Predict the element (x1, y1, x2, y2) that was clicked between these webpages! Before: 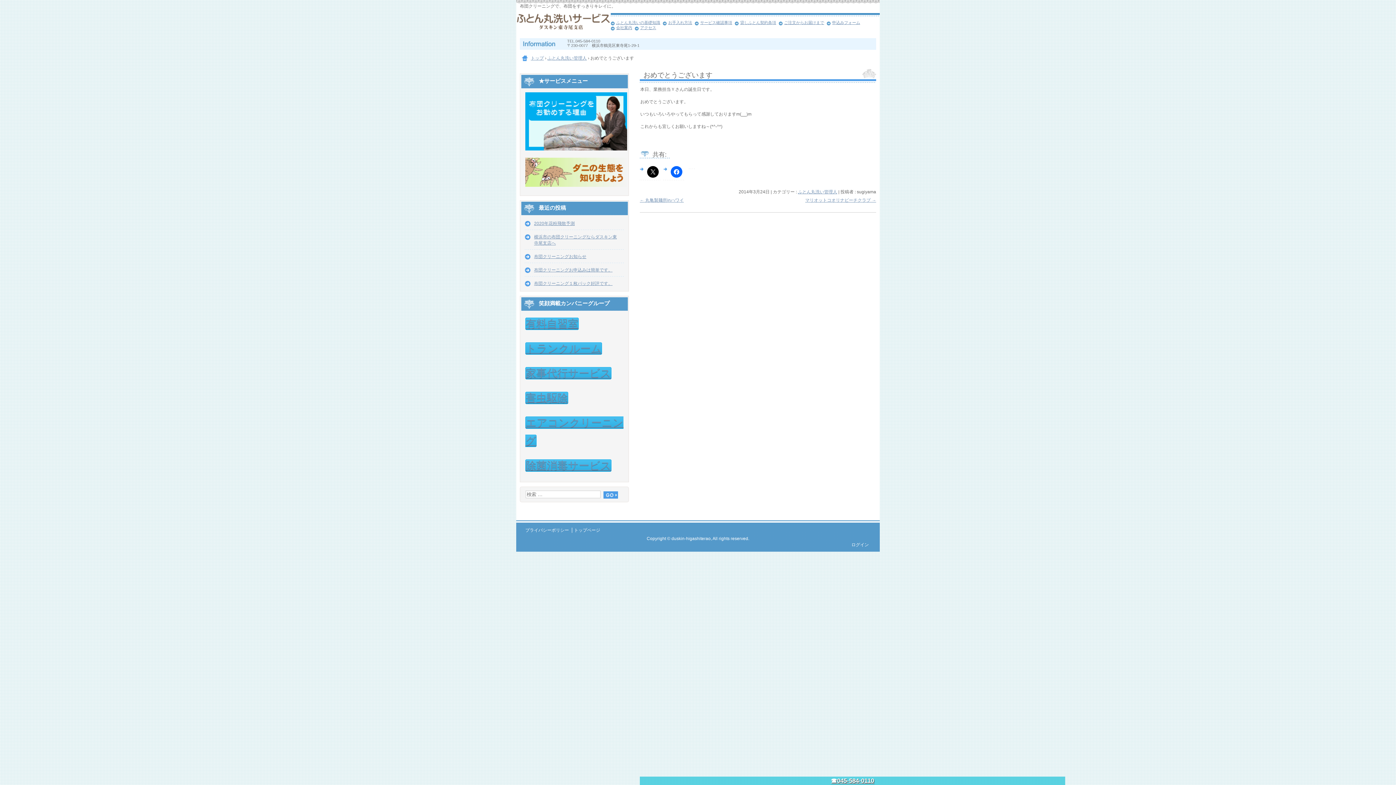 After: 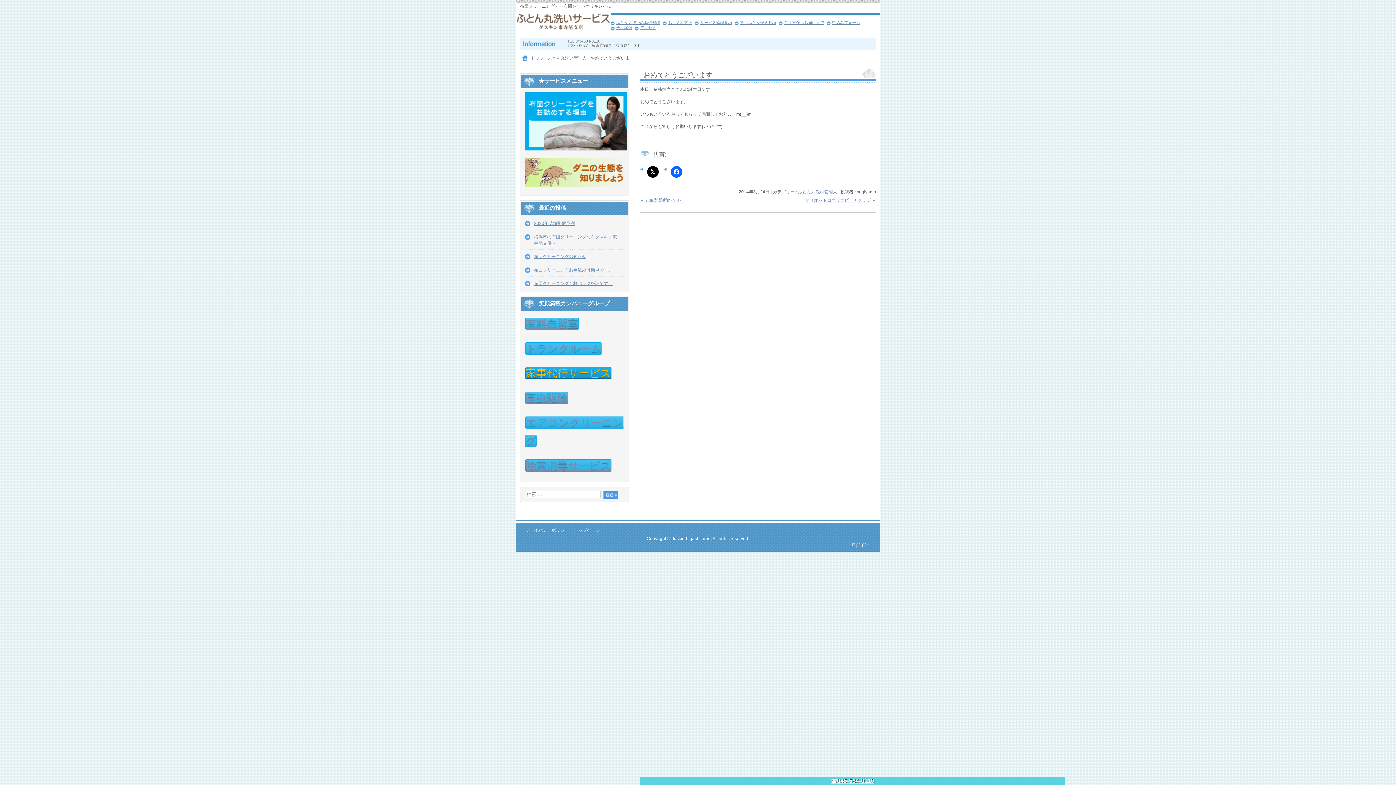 Action: bbox: (525, 367, 611, 379) label: 家事代行サービス